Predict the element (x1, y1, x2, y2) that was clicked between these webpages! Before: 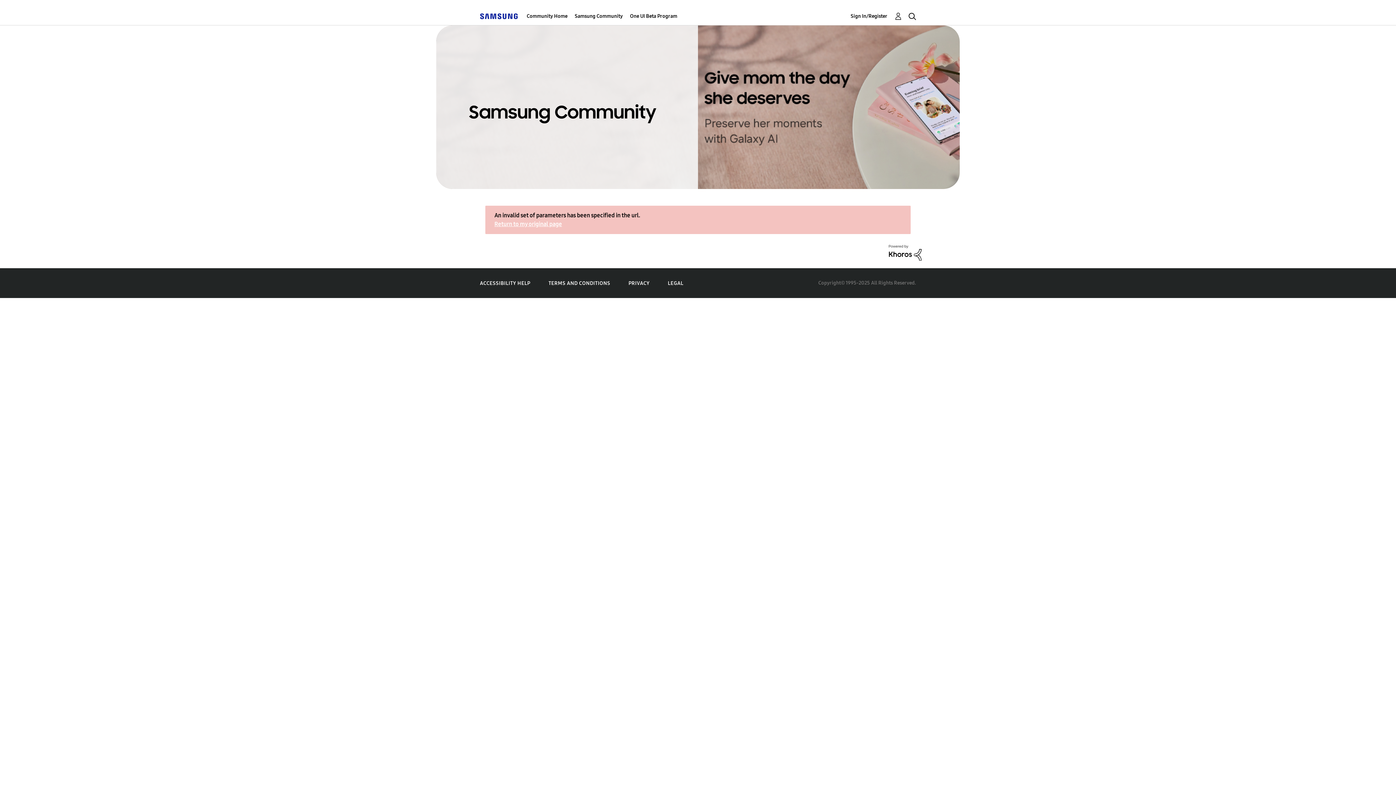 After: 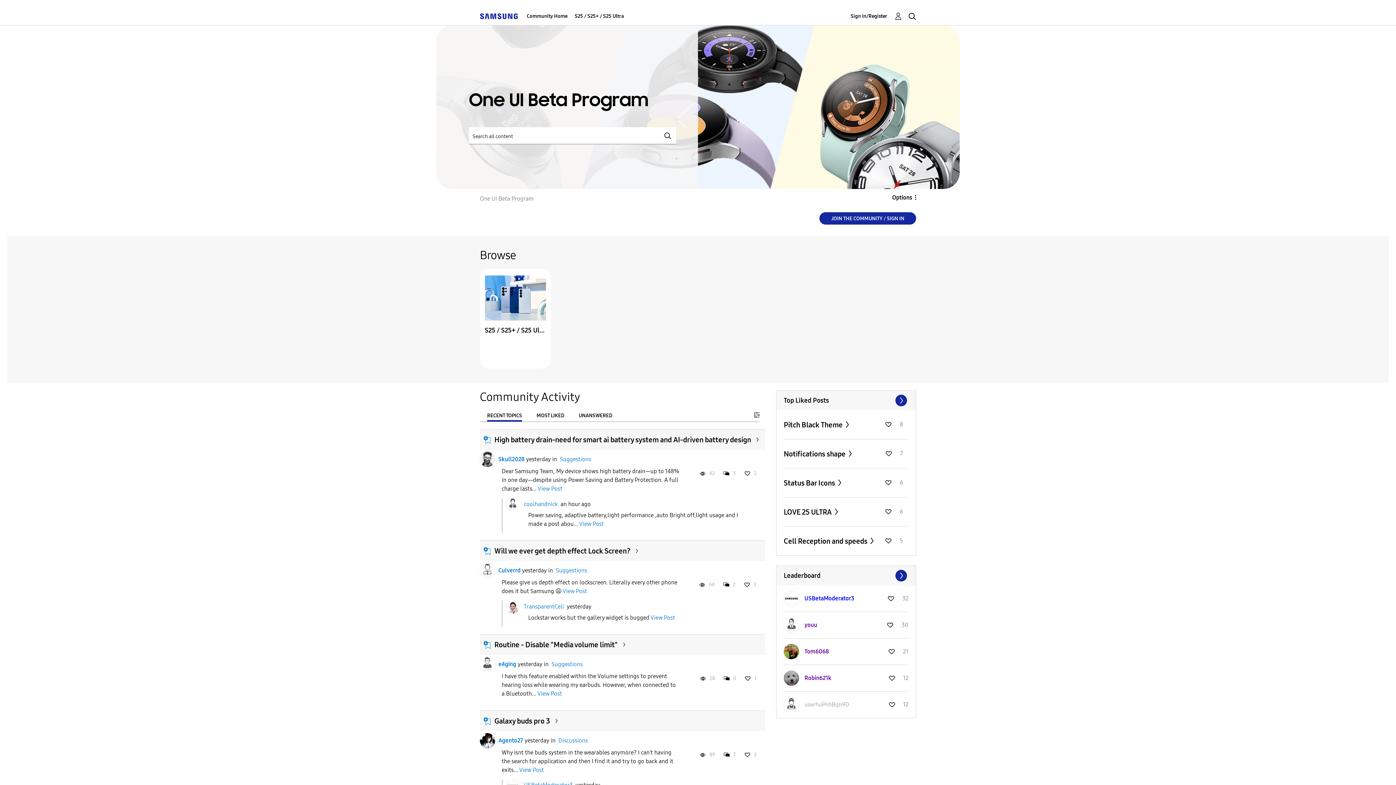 Action: bbox: (630, 7, 677, 25) label: One UI Beta Program